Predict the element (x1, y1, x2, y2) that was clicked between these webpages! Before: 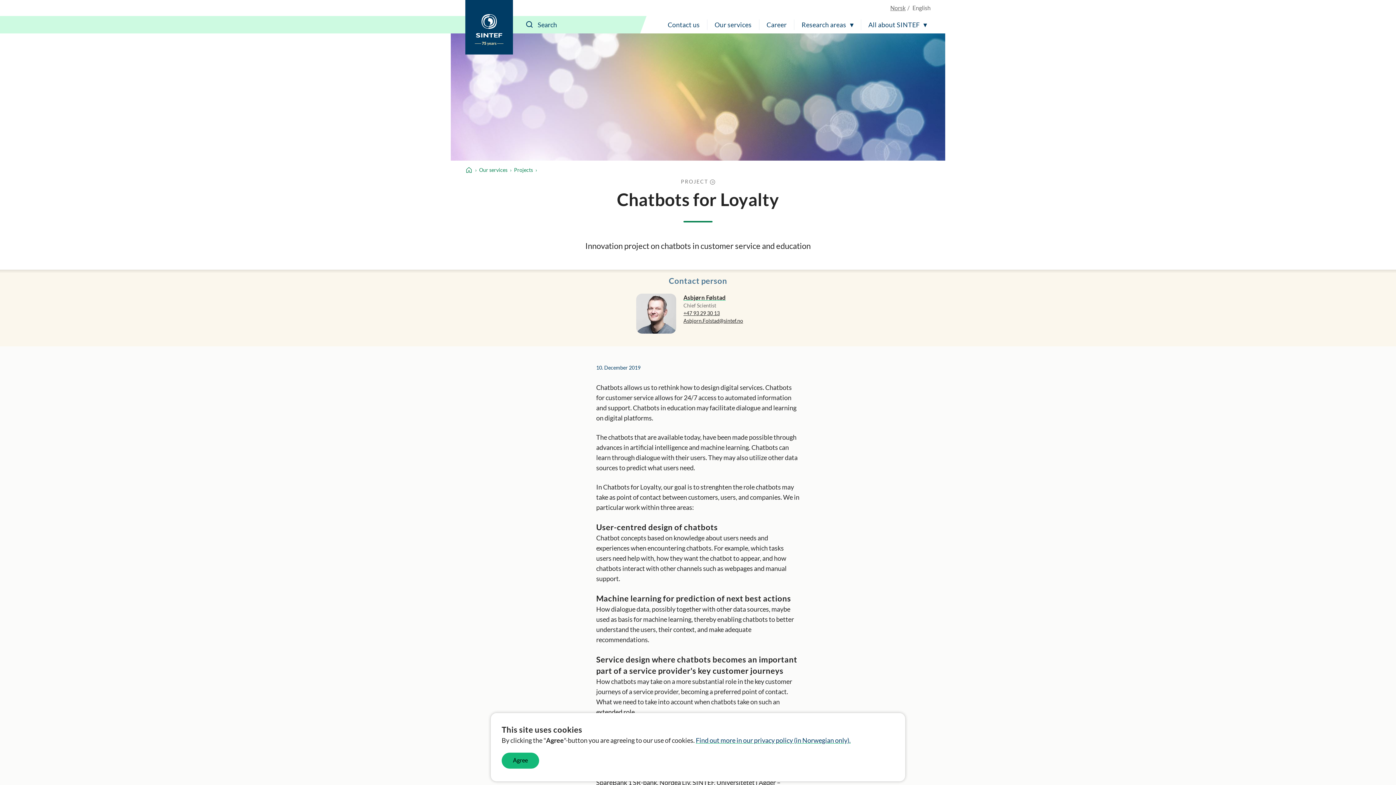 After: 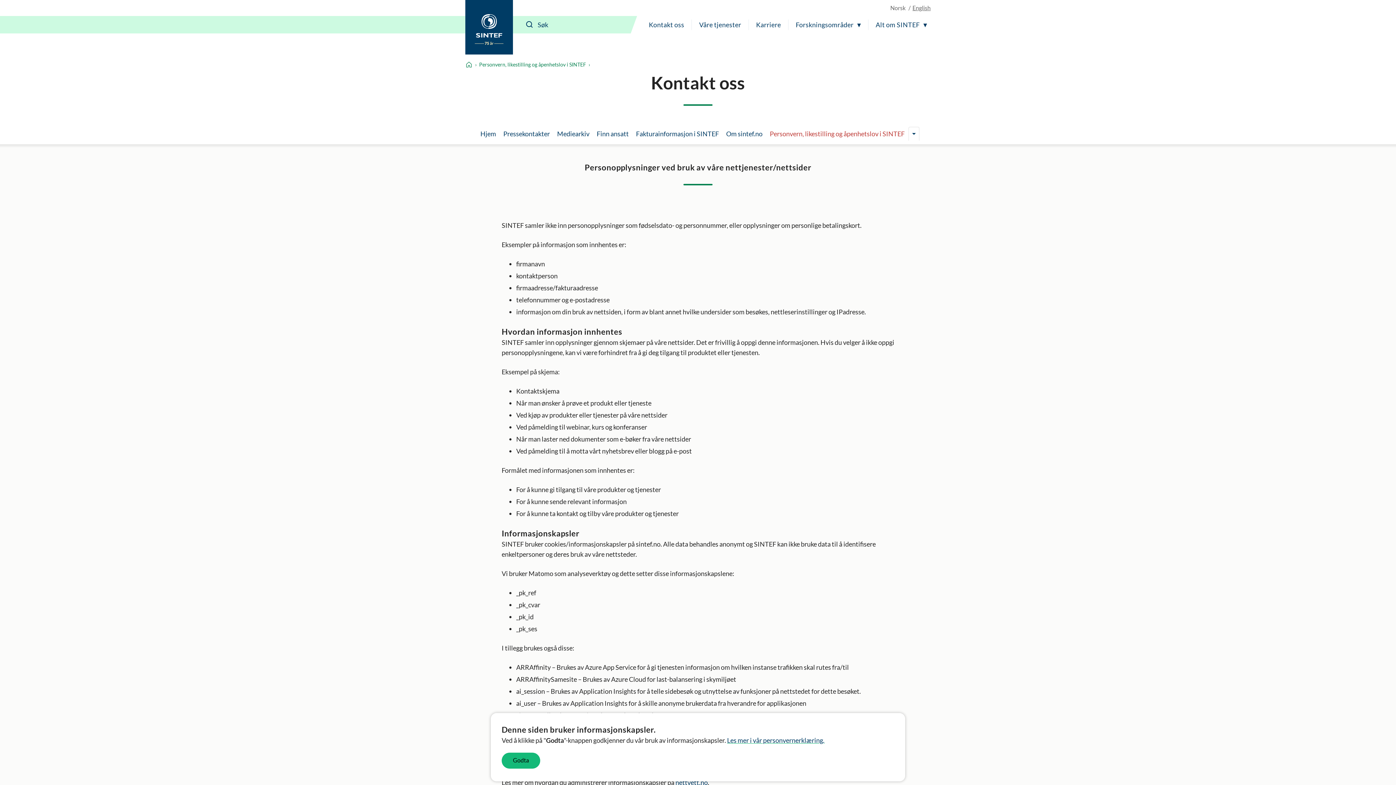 Action: bbox: (696, 736, 850, 744) label: Find out more in our privacy policy (in Norwegian only).